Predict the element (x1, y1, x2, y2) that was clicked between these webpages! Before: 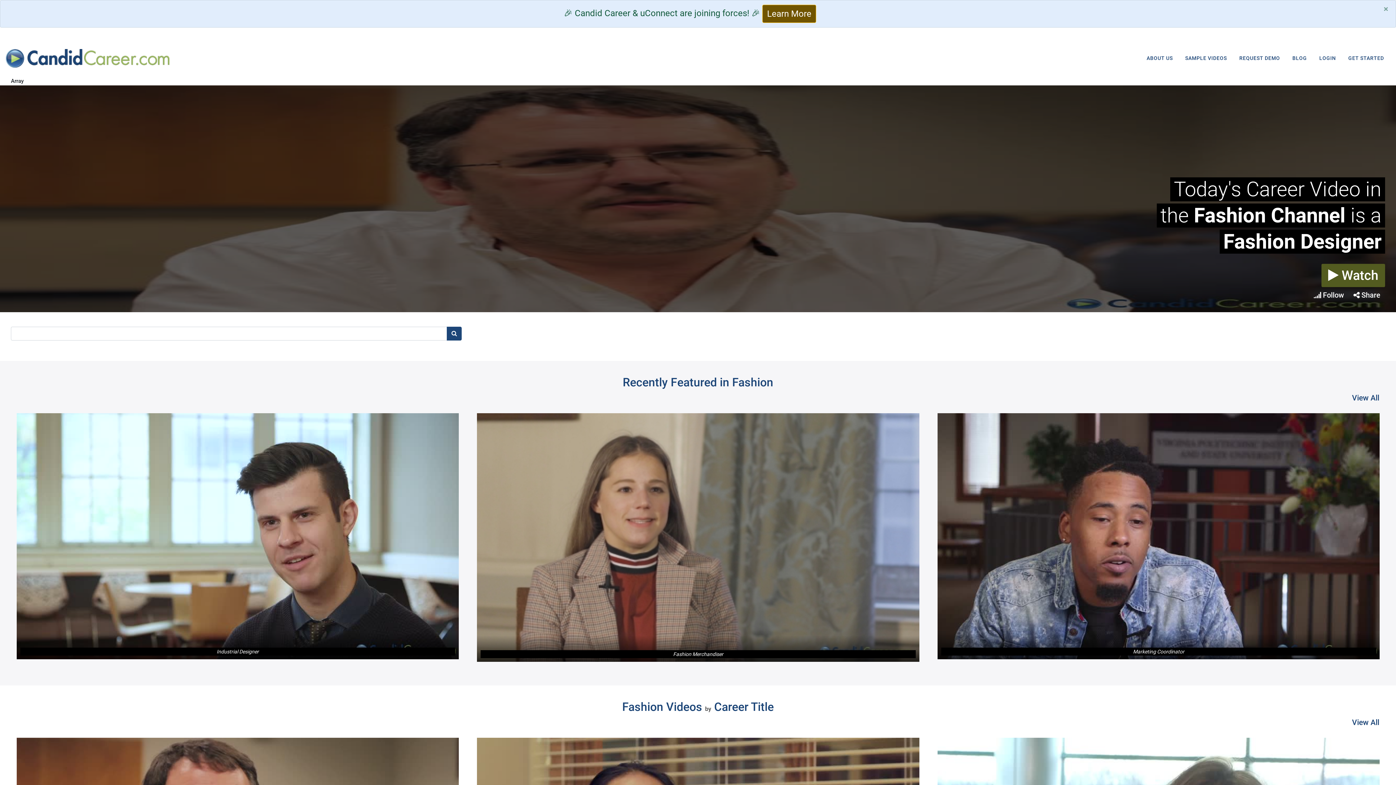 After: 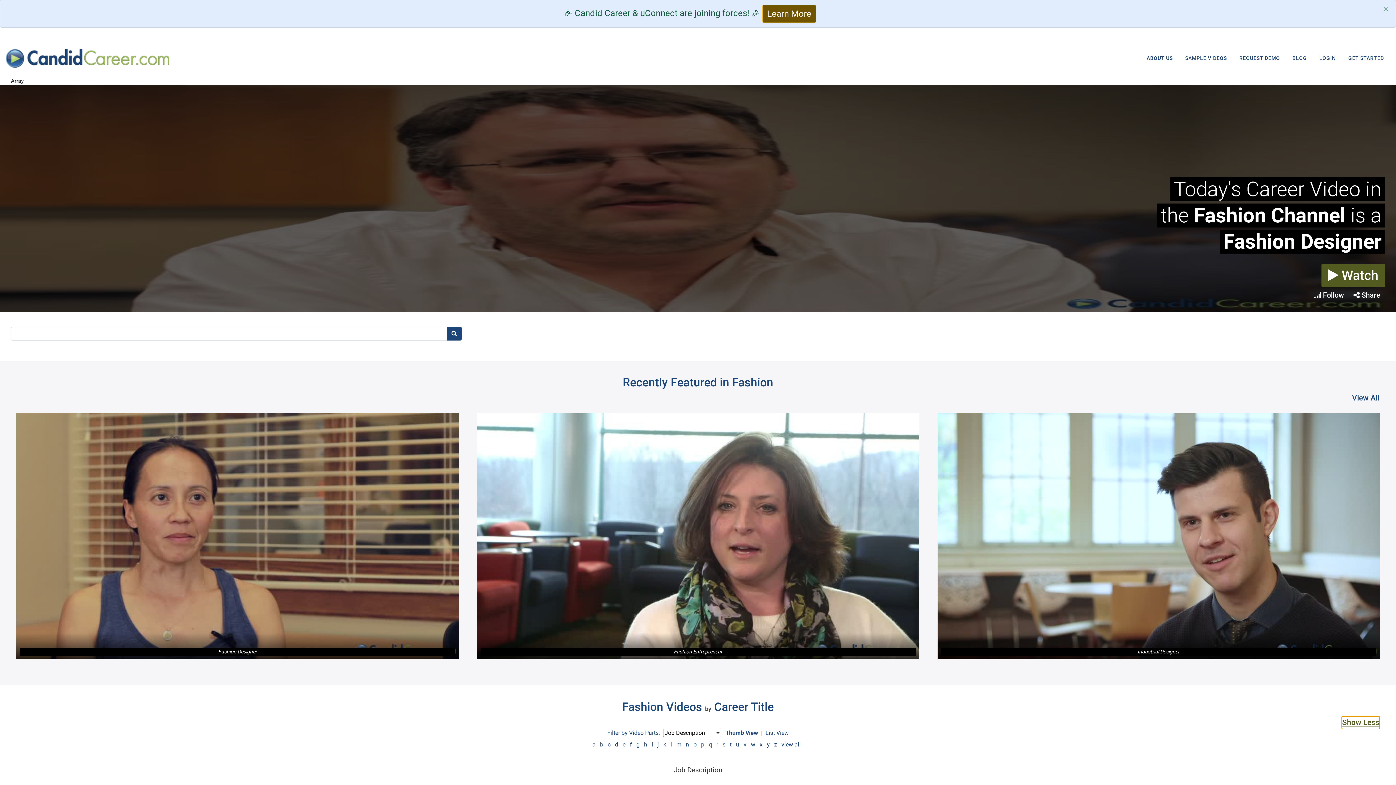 Action: label: View All bbox: (1352, 717, 1379, 729)